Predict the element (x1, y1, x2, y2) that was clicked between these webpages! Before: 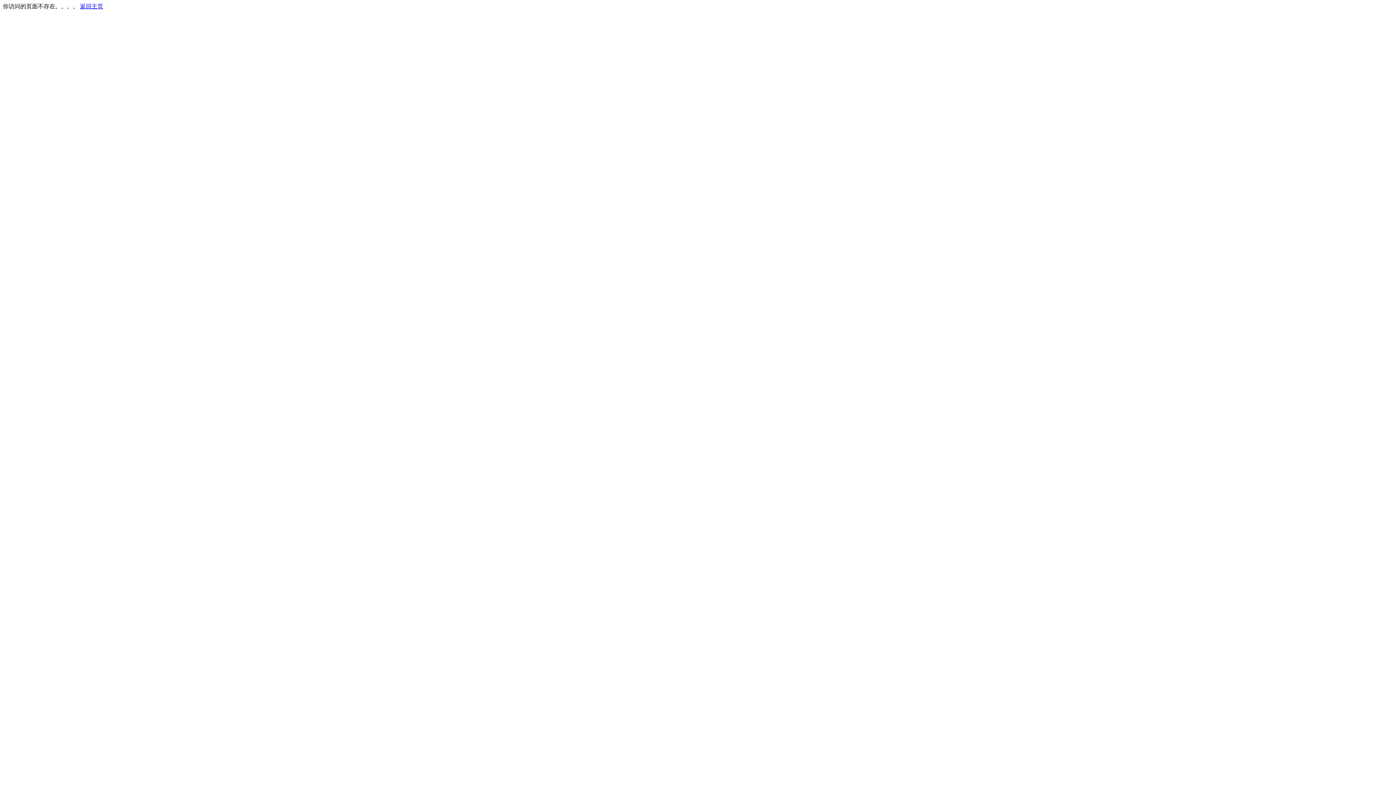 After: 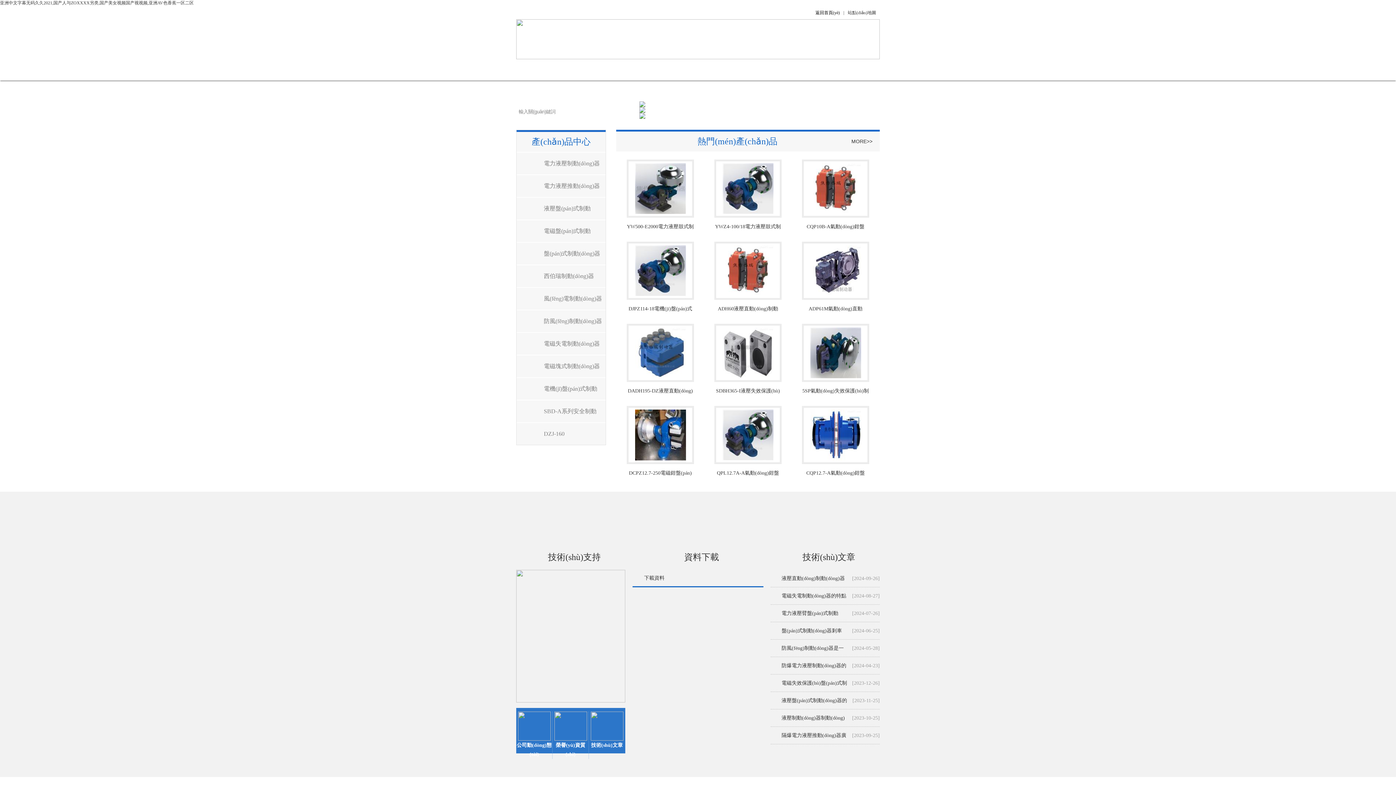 Action: bbox: (80, 3, 103, 9) label: 返回主页